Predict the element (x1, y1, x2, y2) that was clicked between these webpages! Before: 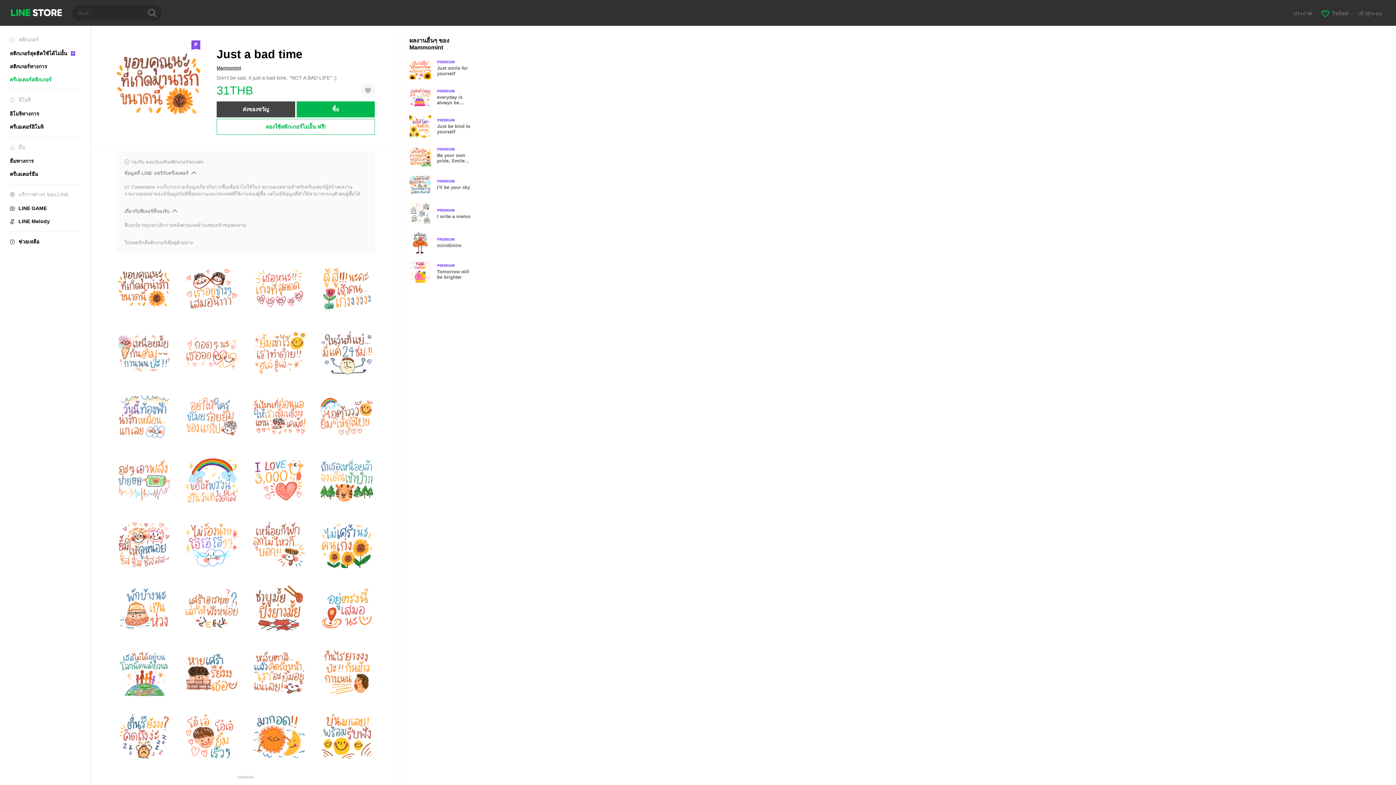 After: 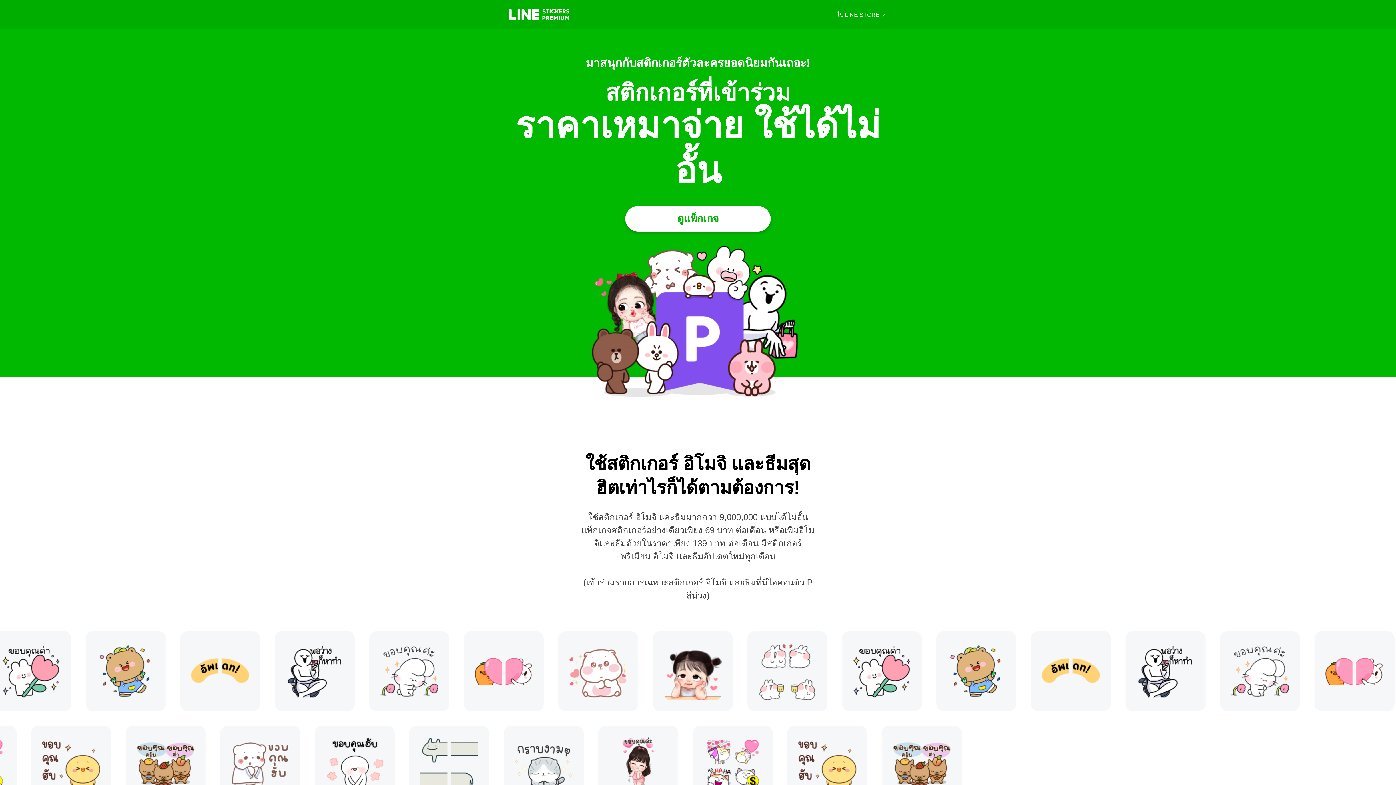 Action: label: สติกเกอร์สุดฮิตใช้ได้ไม่อั้น bbox: (9, 50, 81, 56)